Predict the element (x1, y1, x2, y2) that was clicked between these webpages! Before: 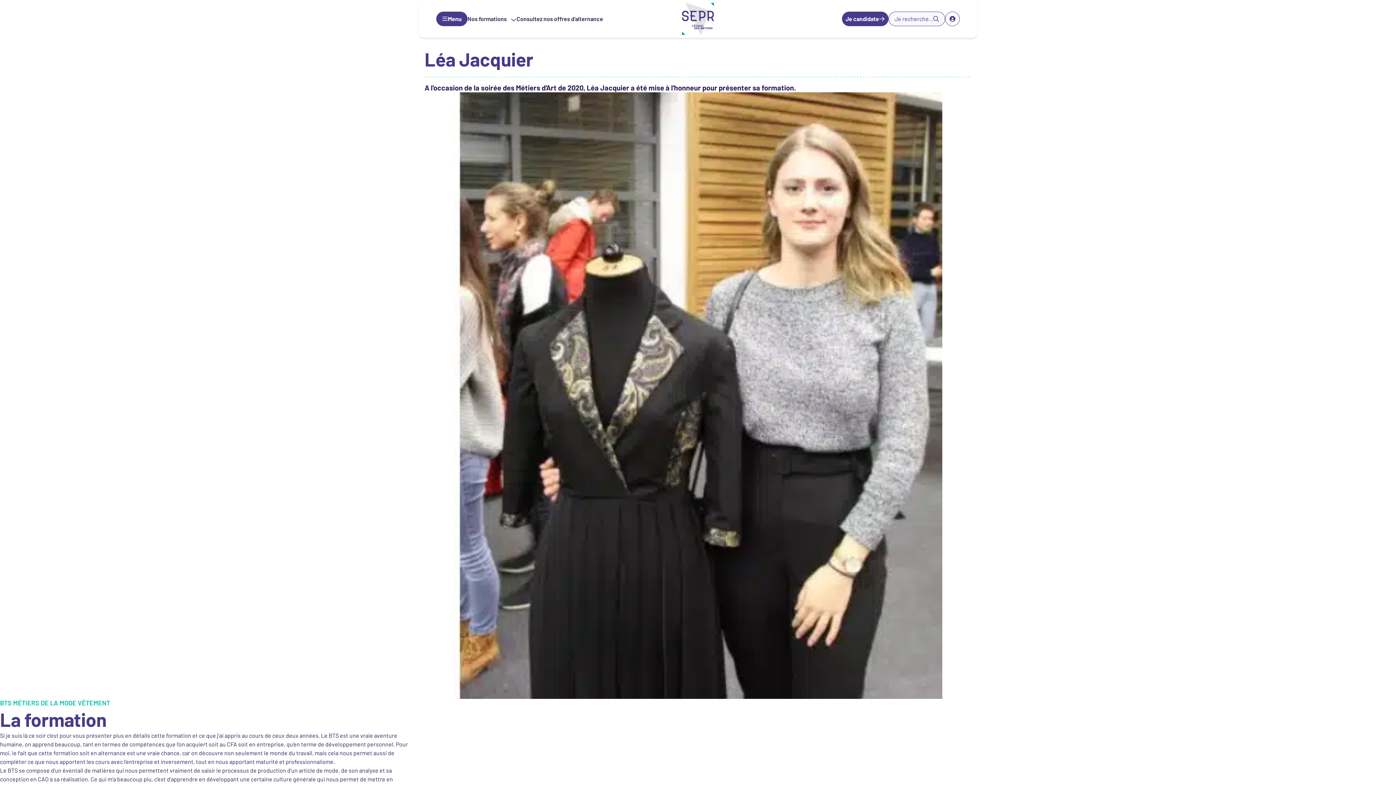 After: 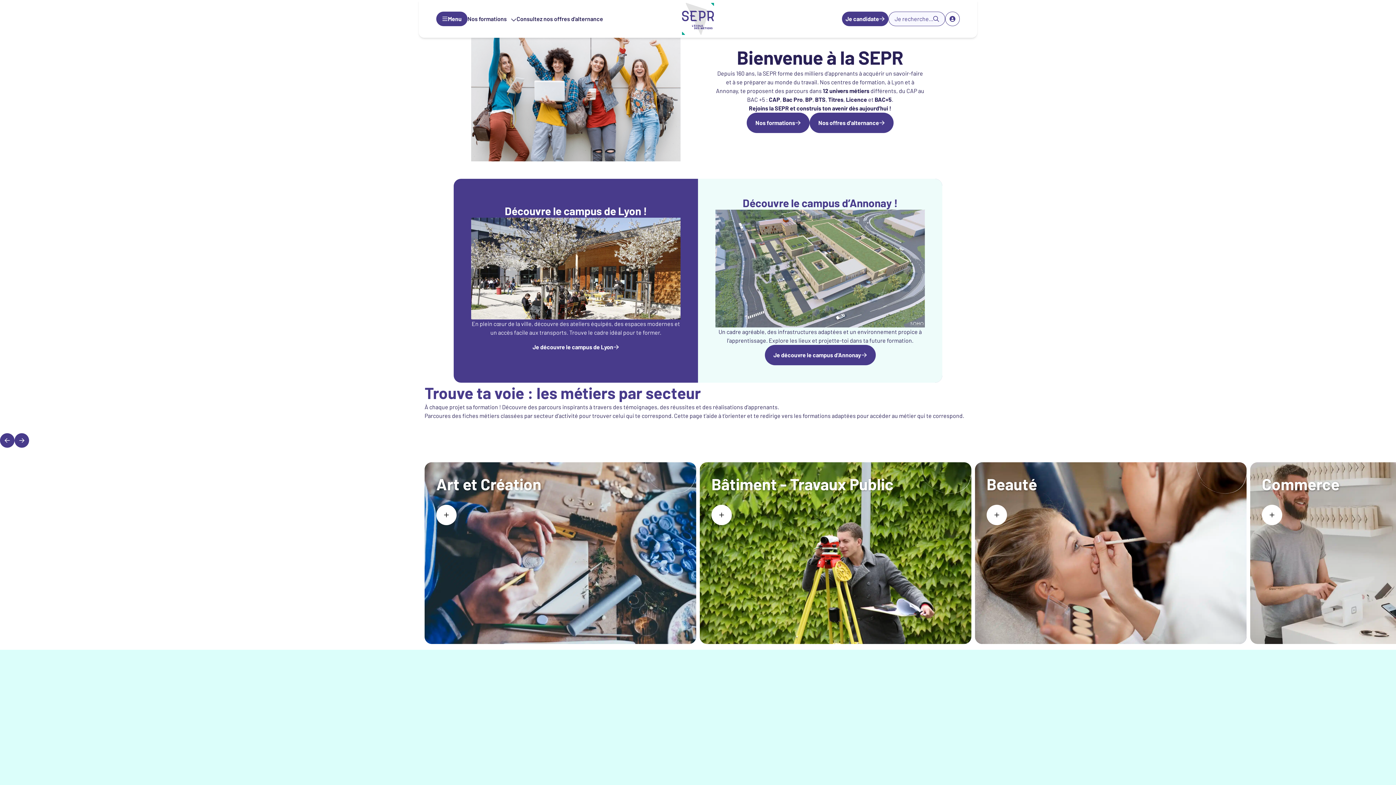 Action: label: SEPR l'école des métiers bbox: (682, 2, 714, 34)